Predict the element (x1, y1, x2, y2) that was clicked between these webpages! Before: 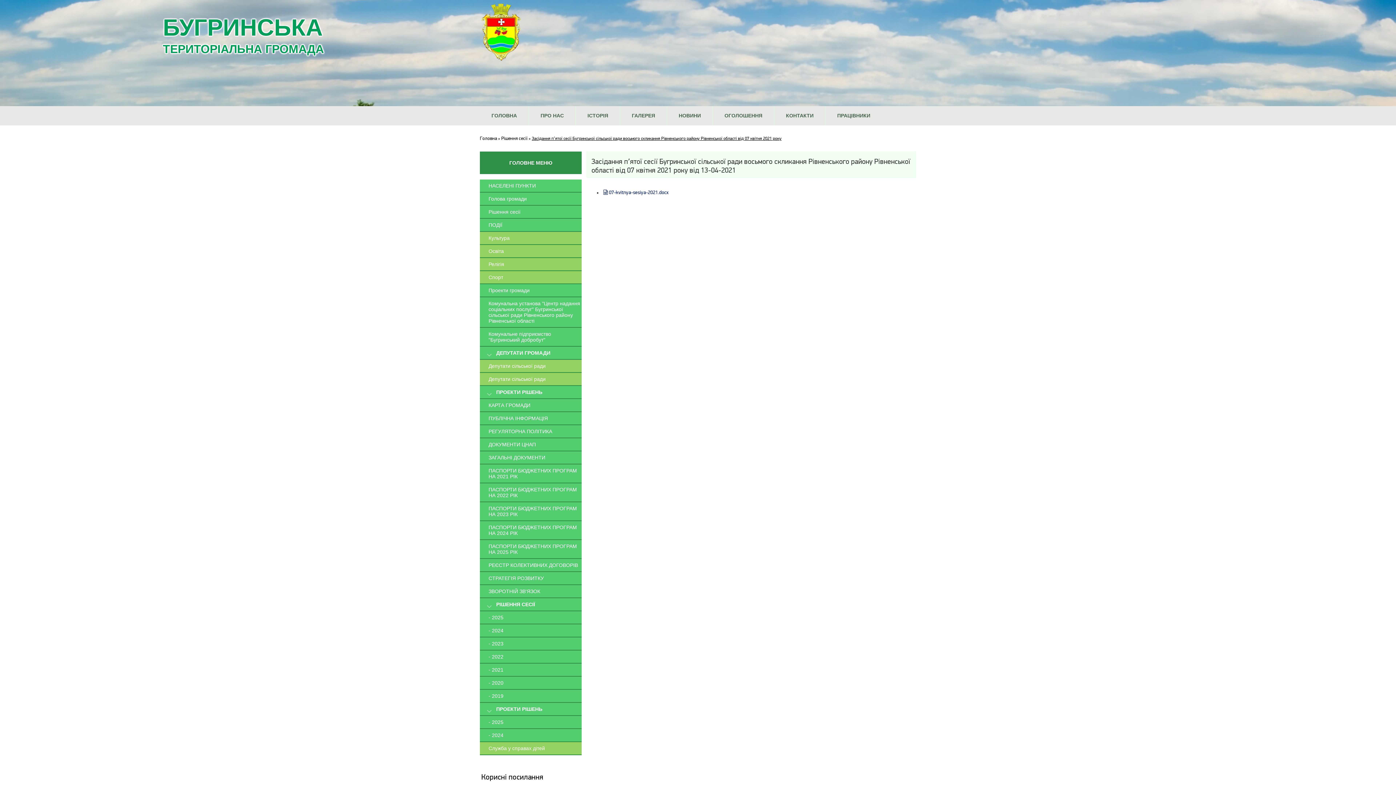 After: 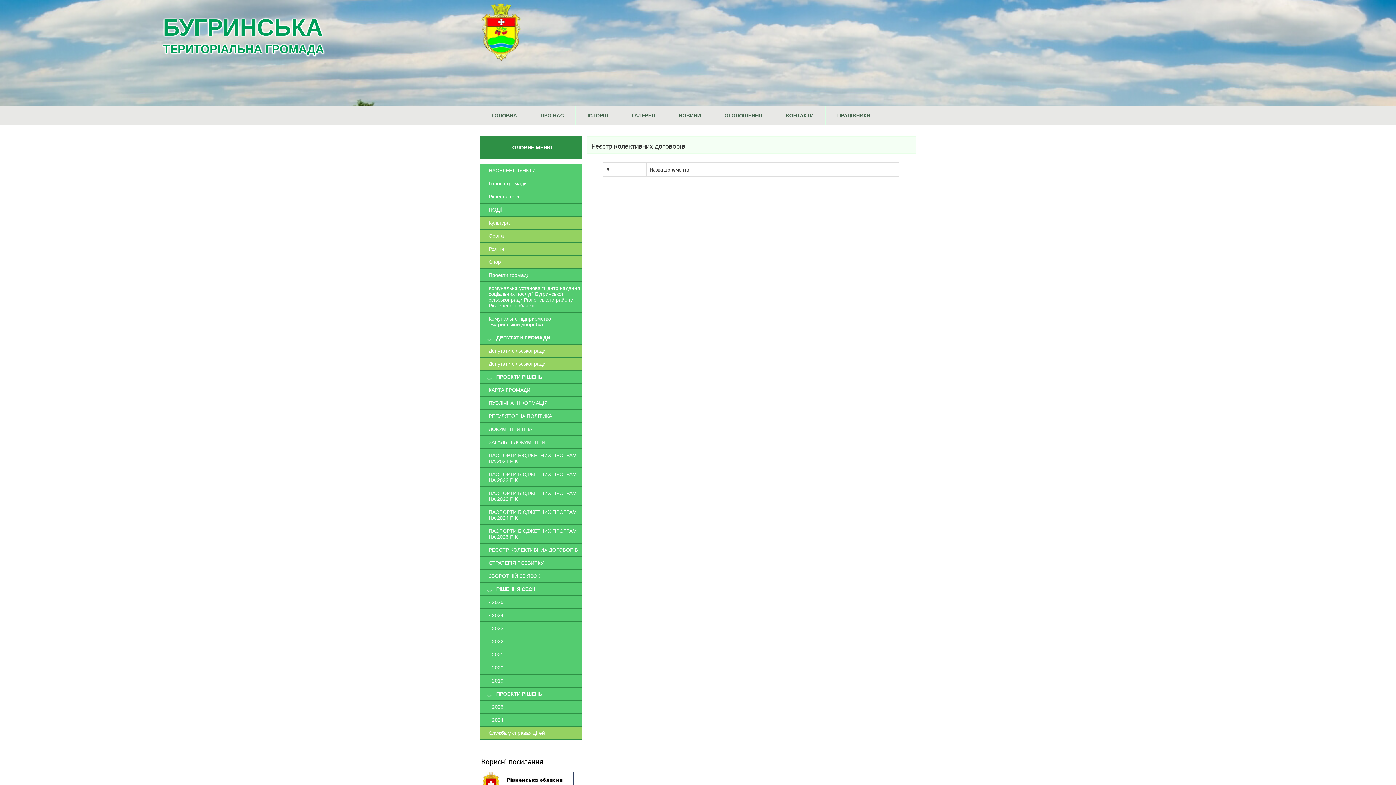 Action: bbox: (488, 562, 581, 568) label: РЕЄСТР КОЛЕКТИВНИХ ДОГОВОРІВ